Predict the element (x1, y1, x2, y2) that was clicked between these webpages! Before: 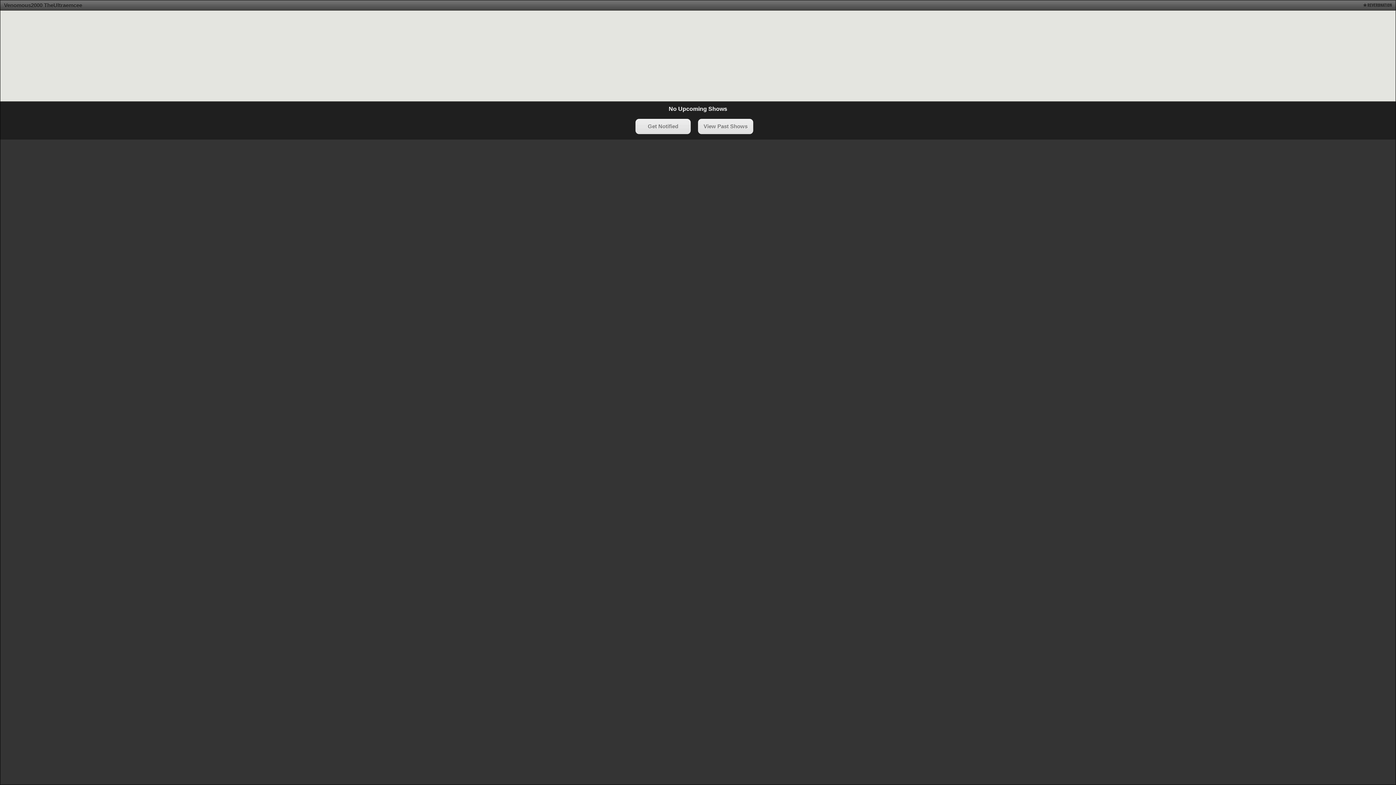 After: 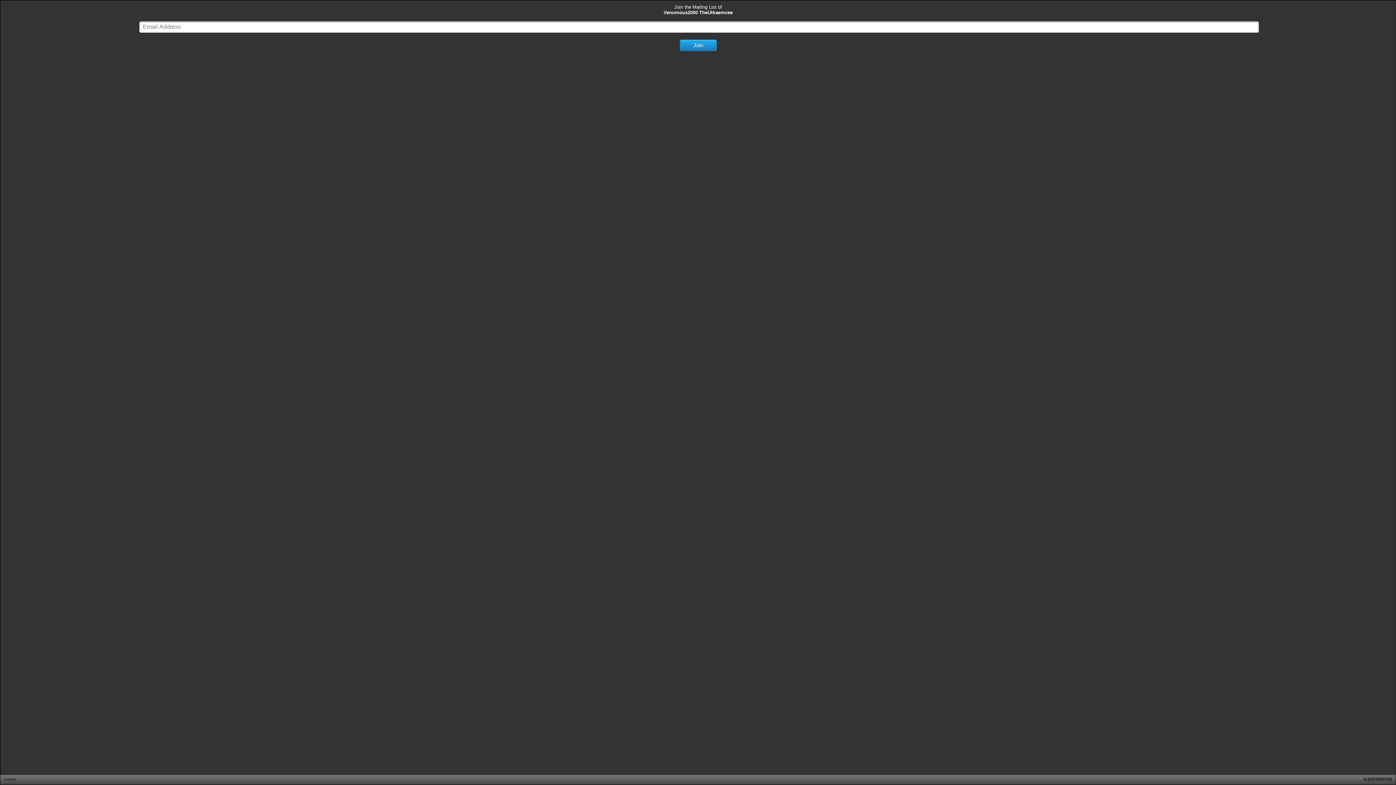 Action: bbox: (635, 118, 690, 134) label: Get Notified